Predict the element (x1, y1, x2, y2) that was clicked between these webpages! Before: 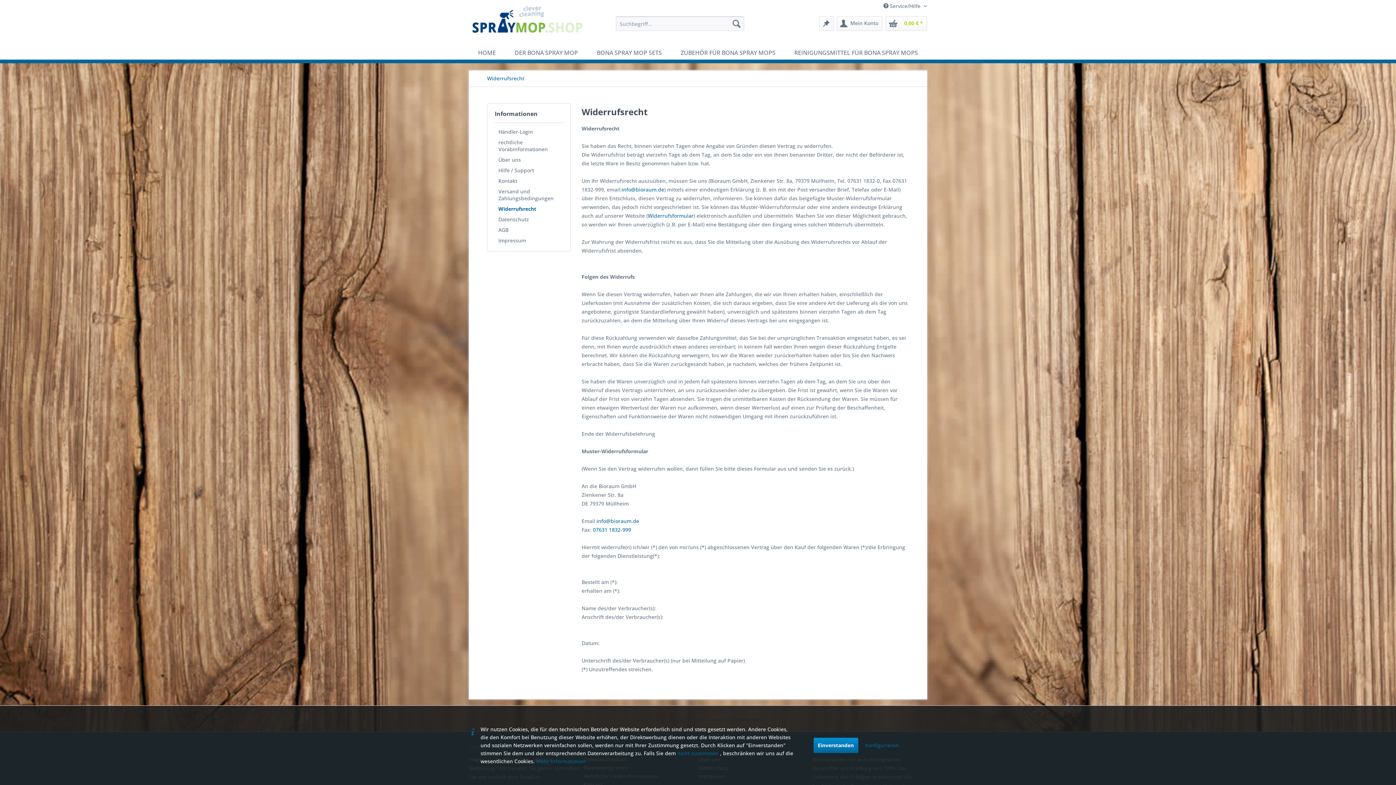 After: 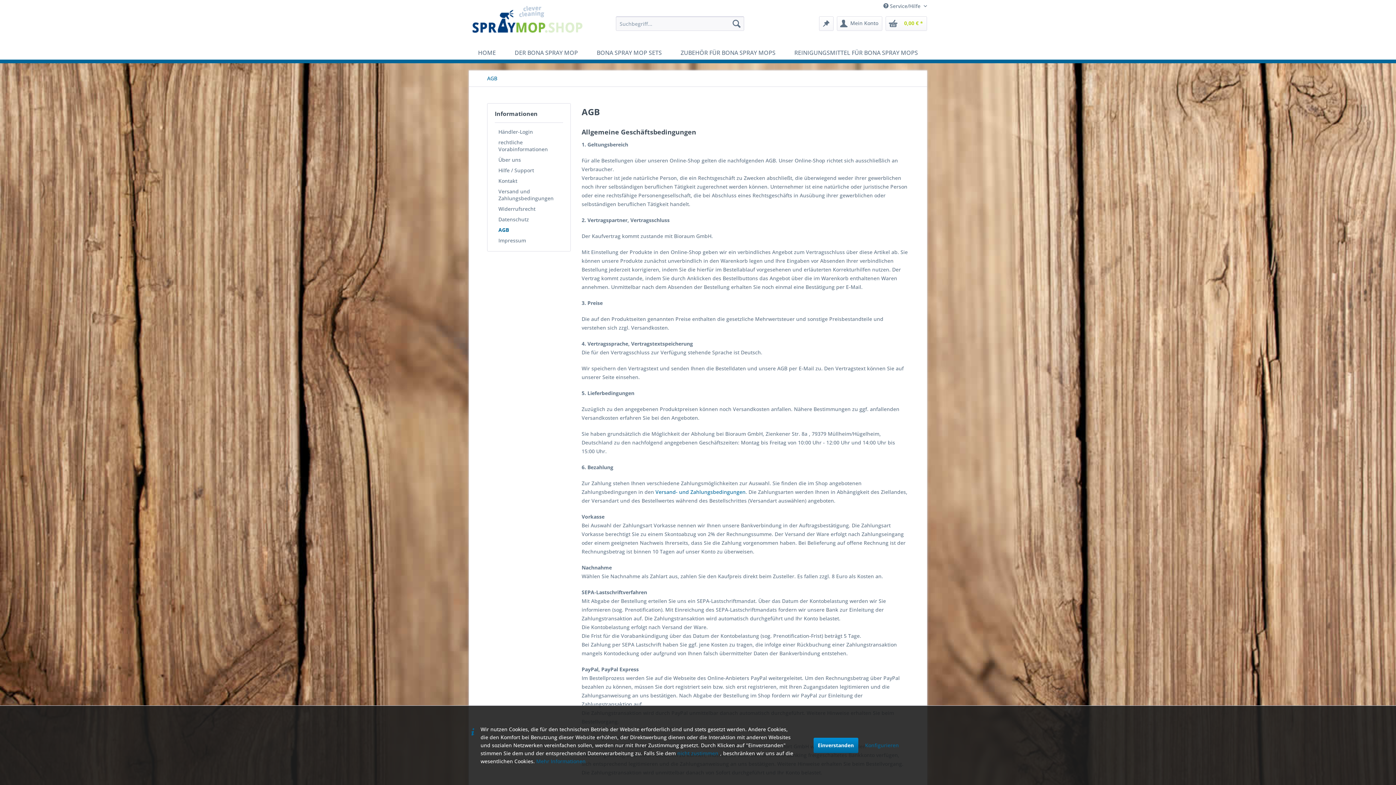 Action: label: AGB bbox: (494, 224, 563, 235)